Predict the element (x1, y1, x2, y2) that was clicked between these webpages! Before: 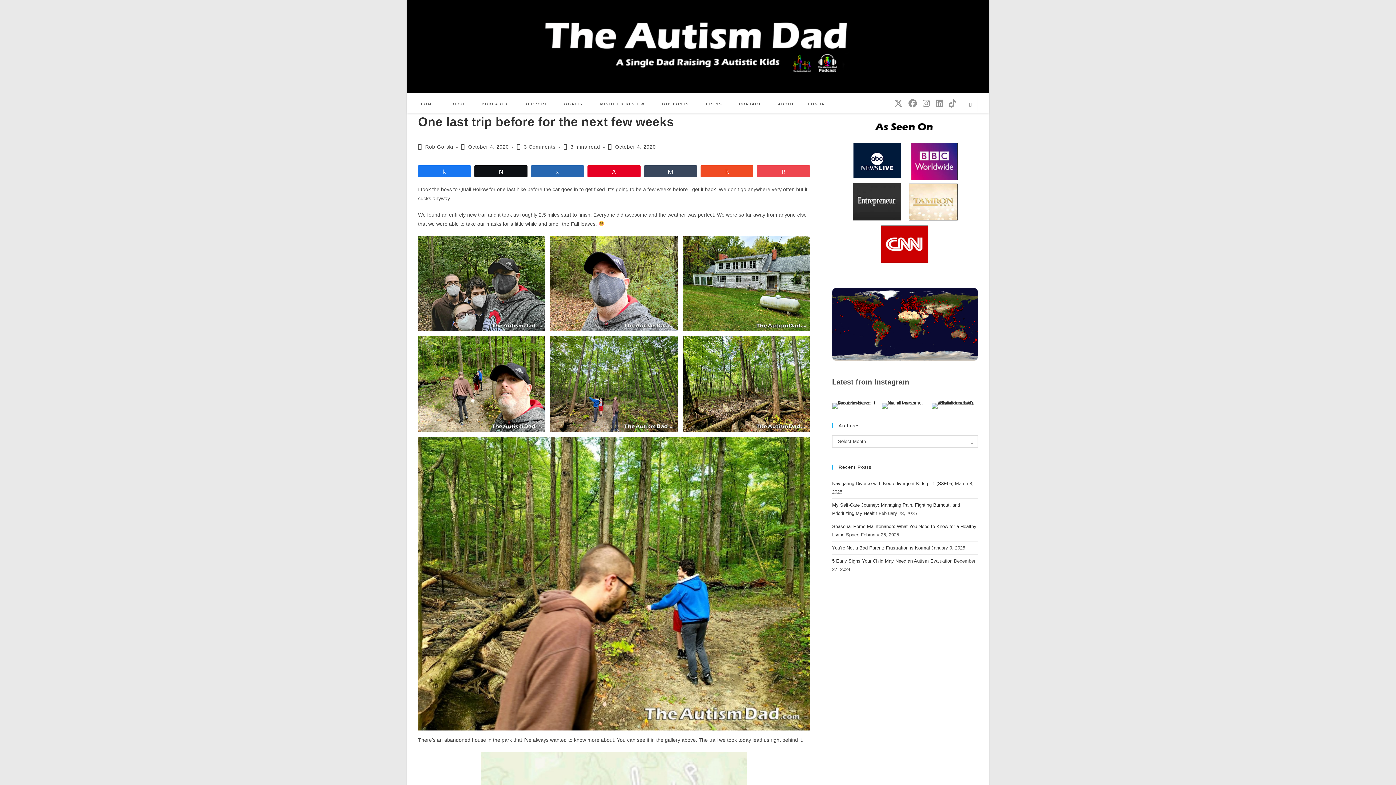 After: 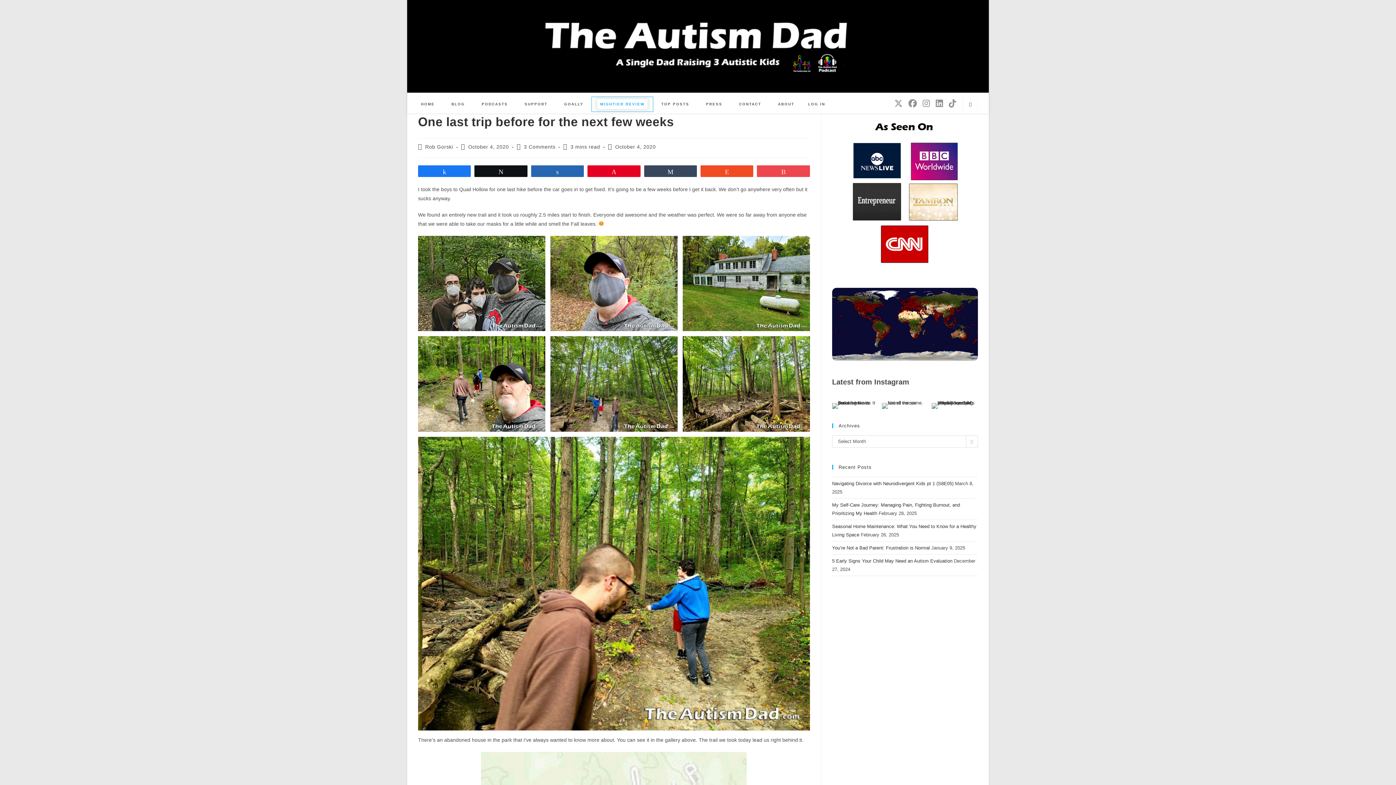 Action: label: MIGHTIER REVIEW (opens in a new tab) bbox: (592, 97, 653, 111)